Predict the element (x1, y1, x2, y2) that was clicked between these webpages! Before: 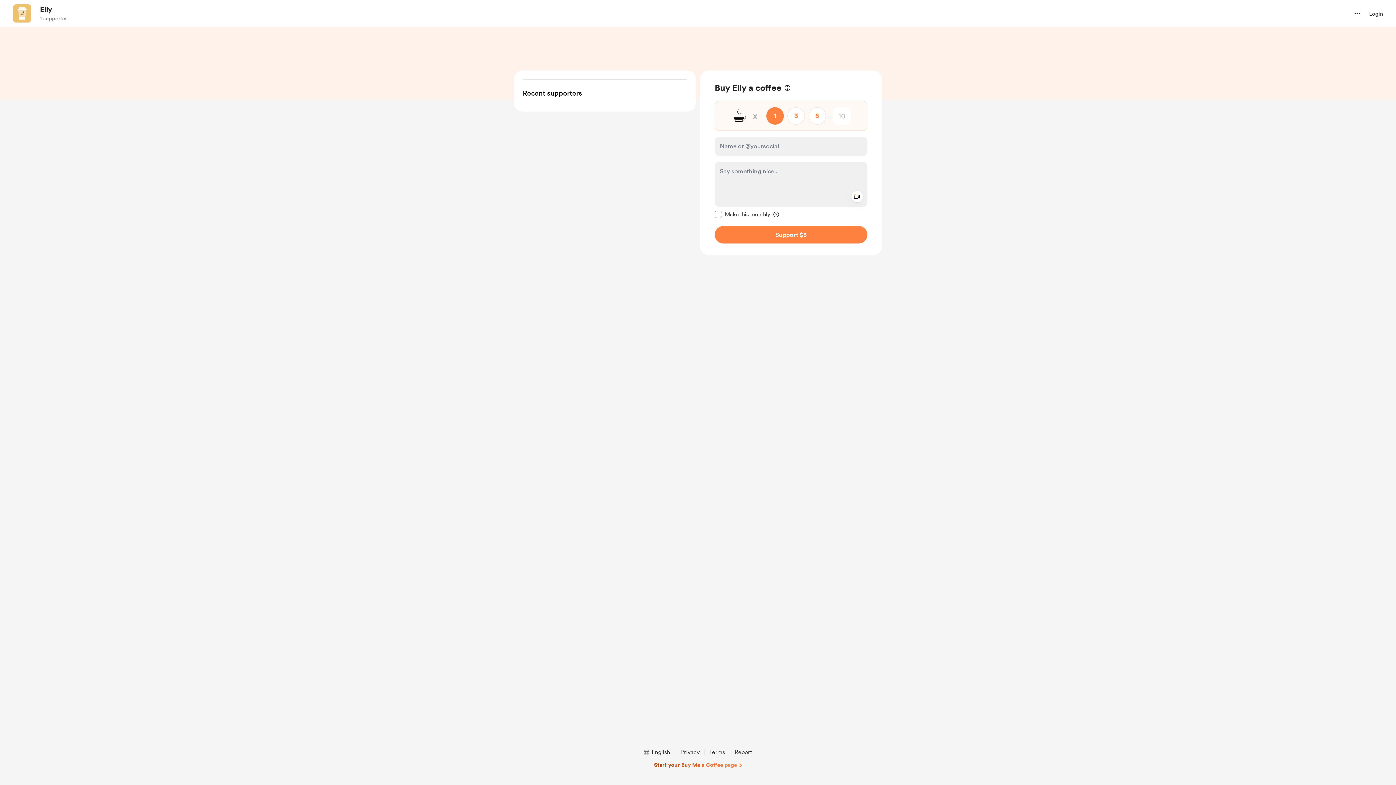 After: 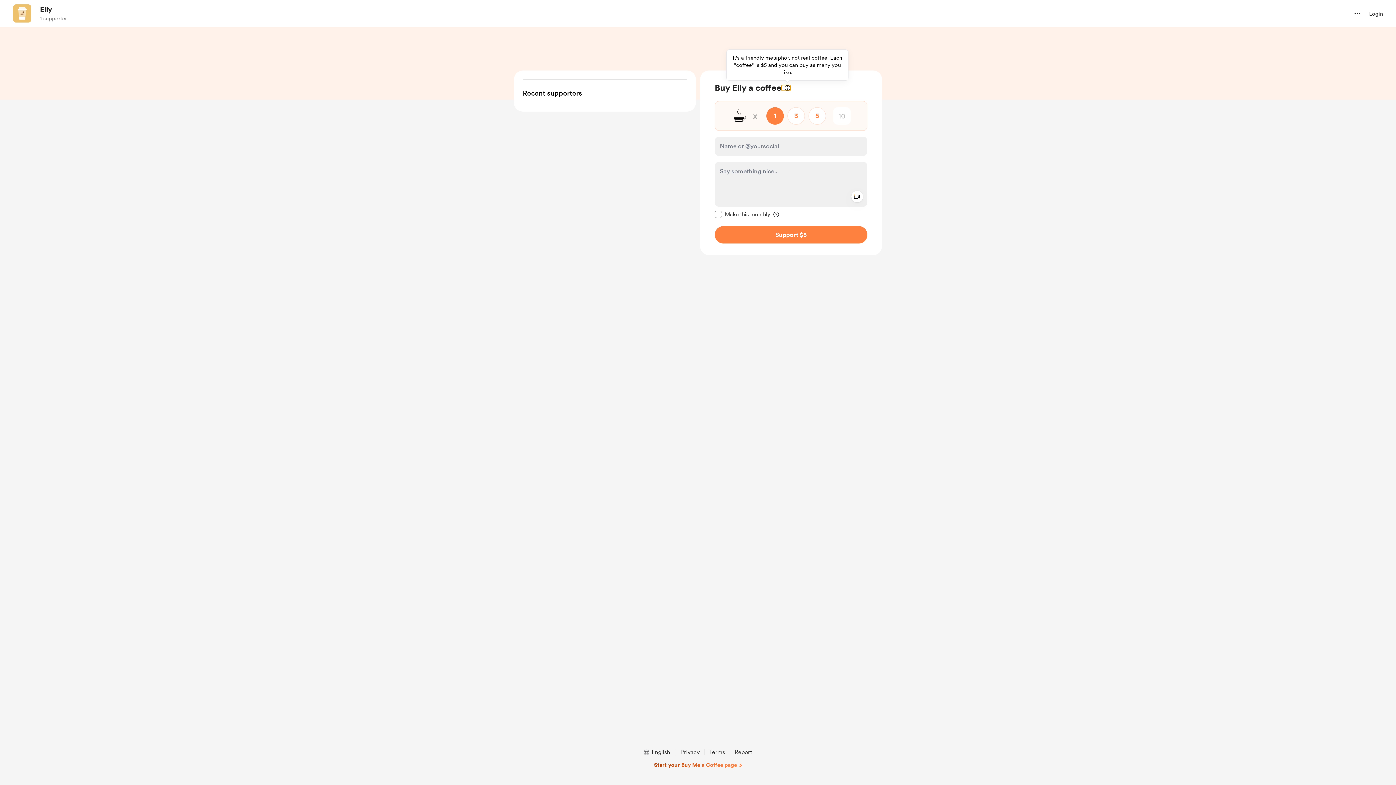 Action: bbox: (781, 85, 790, 90) label: More information about one-time payment